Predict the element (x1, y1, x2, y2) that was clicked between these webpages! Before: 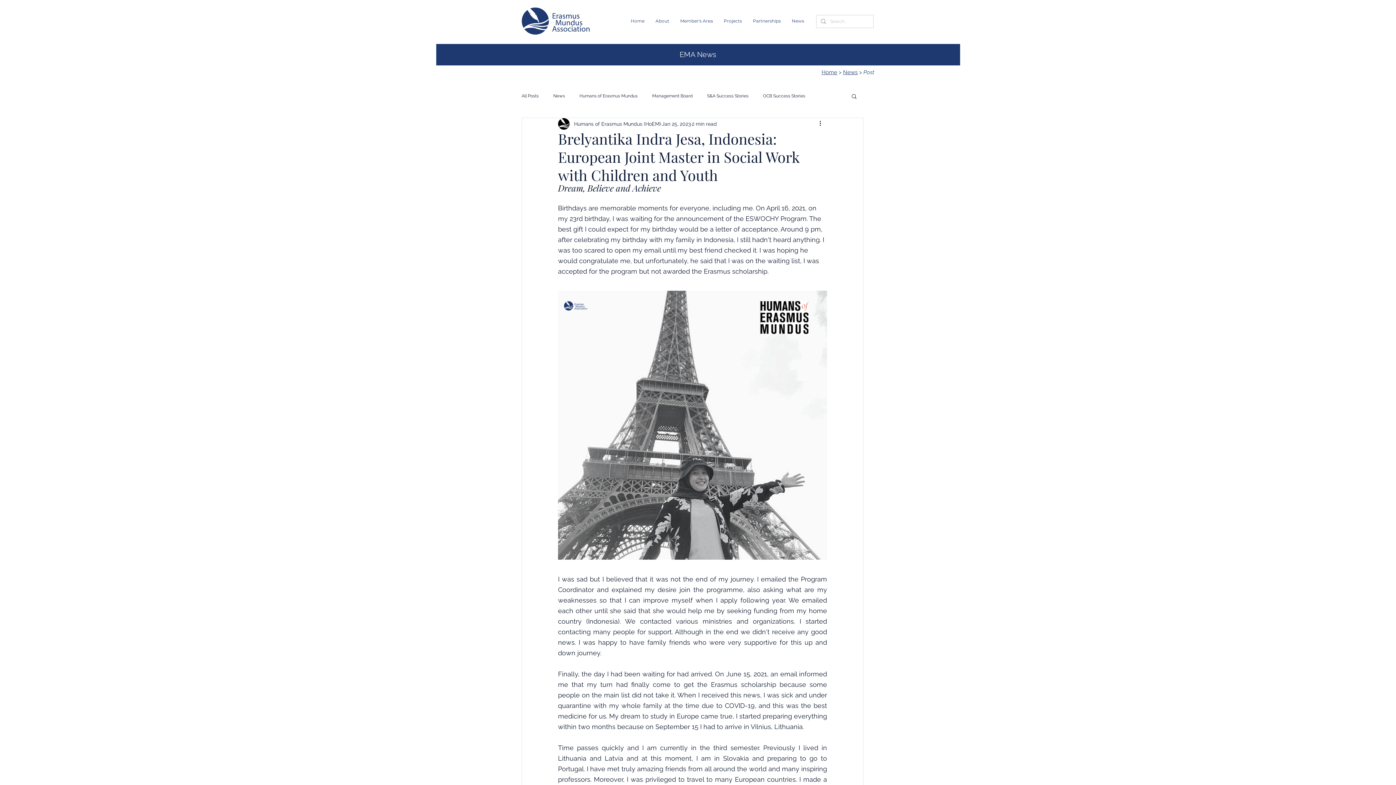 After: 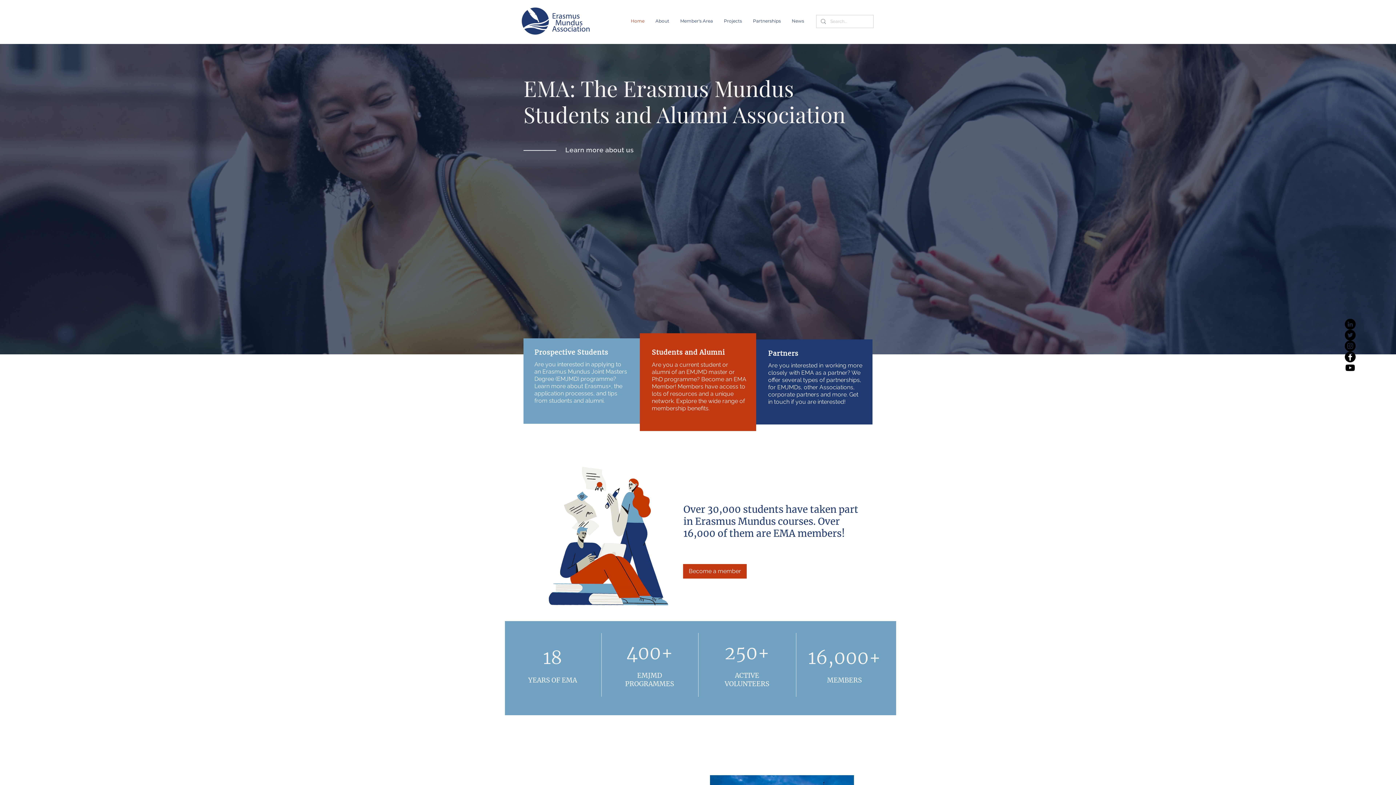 Action: bbox: (521, 6, 590, 35)